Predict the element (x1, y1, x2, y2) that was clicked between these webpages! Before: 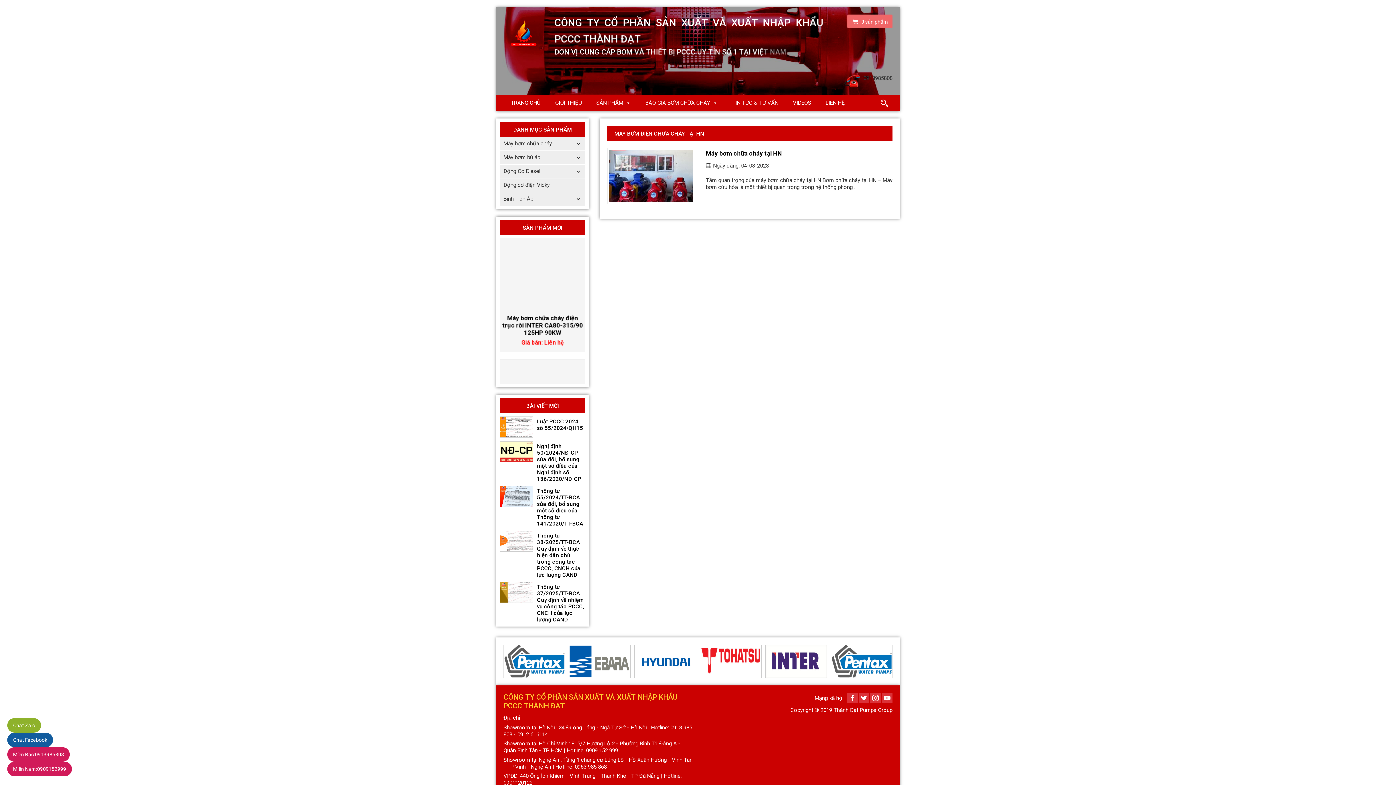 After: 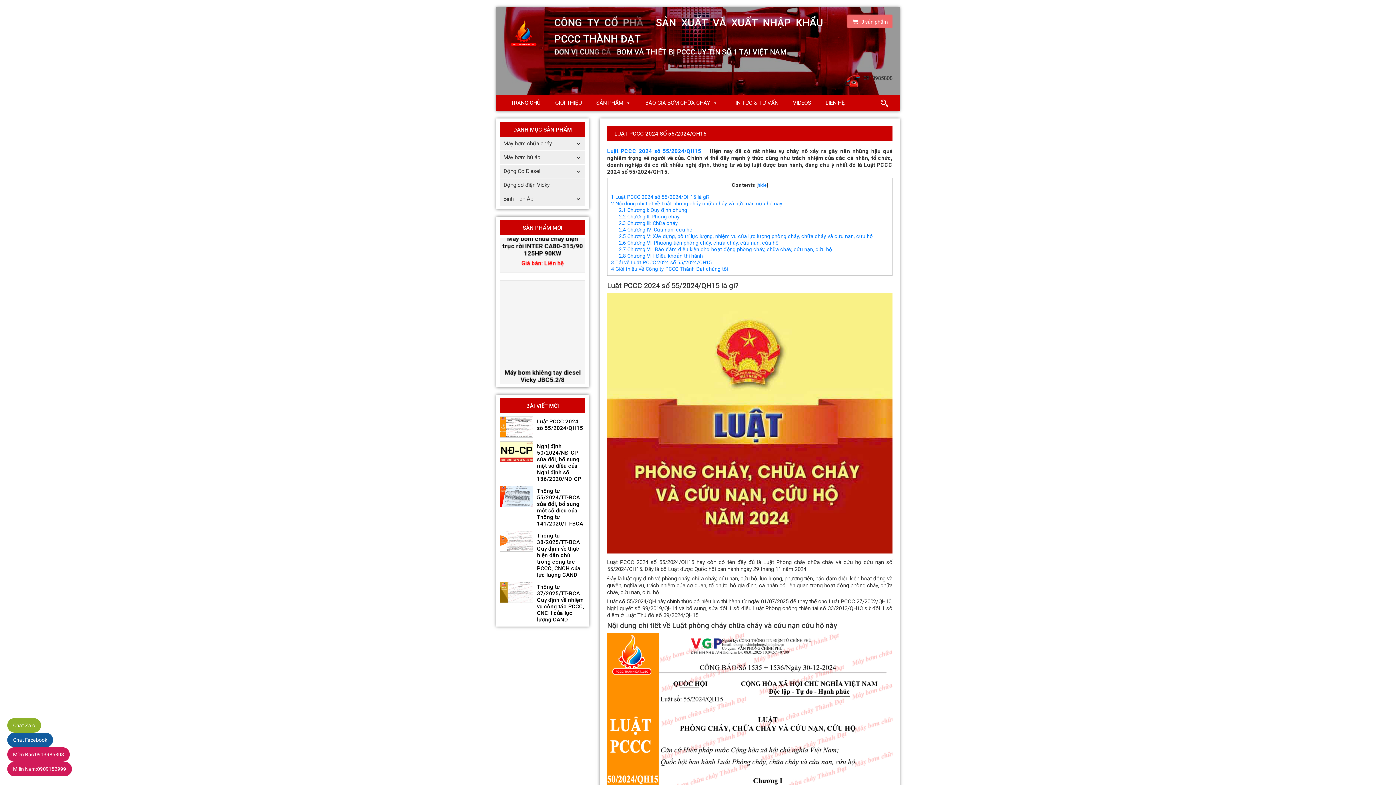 Action: bbox: (537, 418, 583, 431) label: Luật PCCC 2024 số 55/2024/QH15